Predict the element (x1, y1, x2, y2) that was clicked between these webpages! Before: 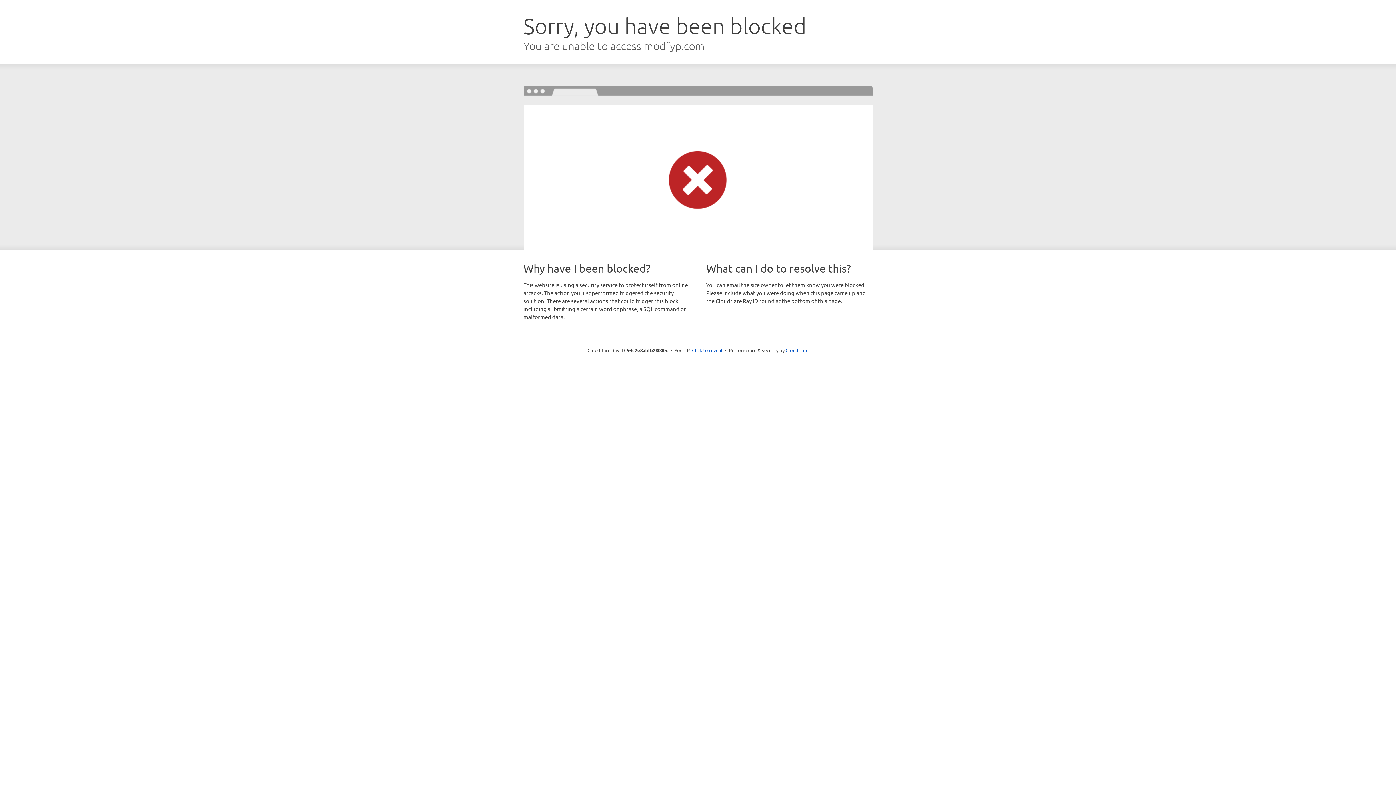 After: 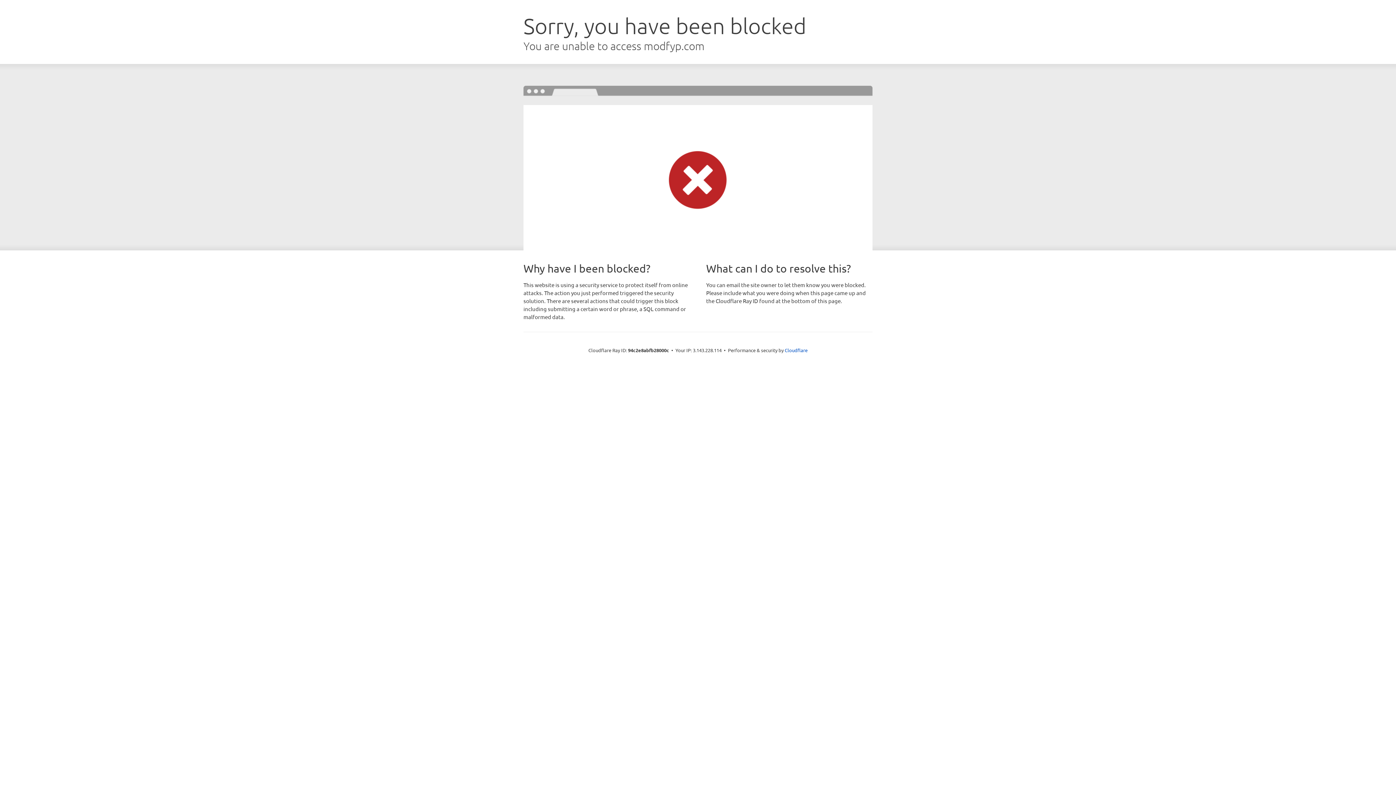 Action: label: Click to reveal bbox: (692, 346, 722, 353)